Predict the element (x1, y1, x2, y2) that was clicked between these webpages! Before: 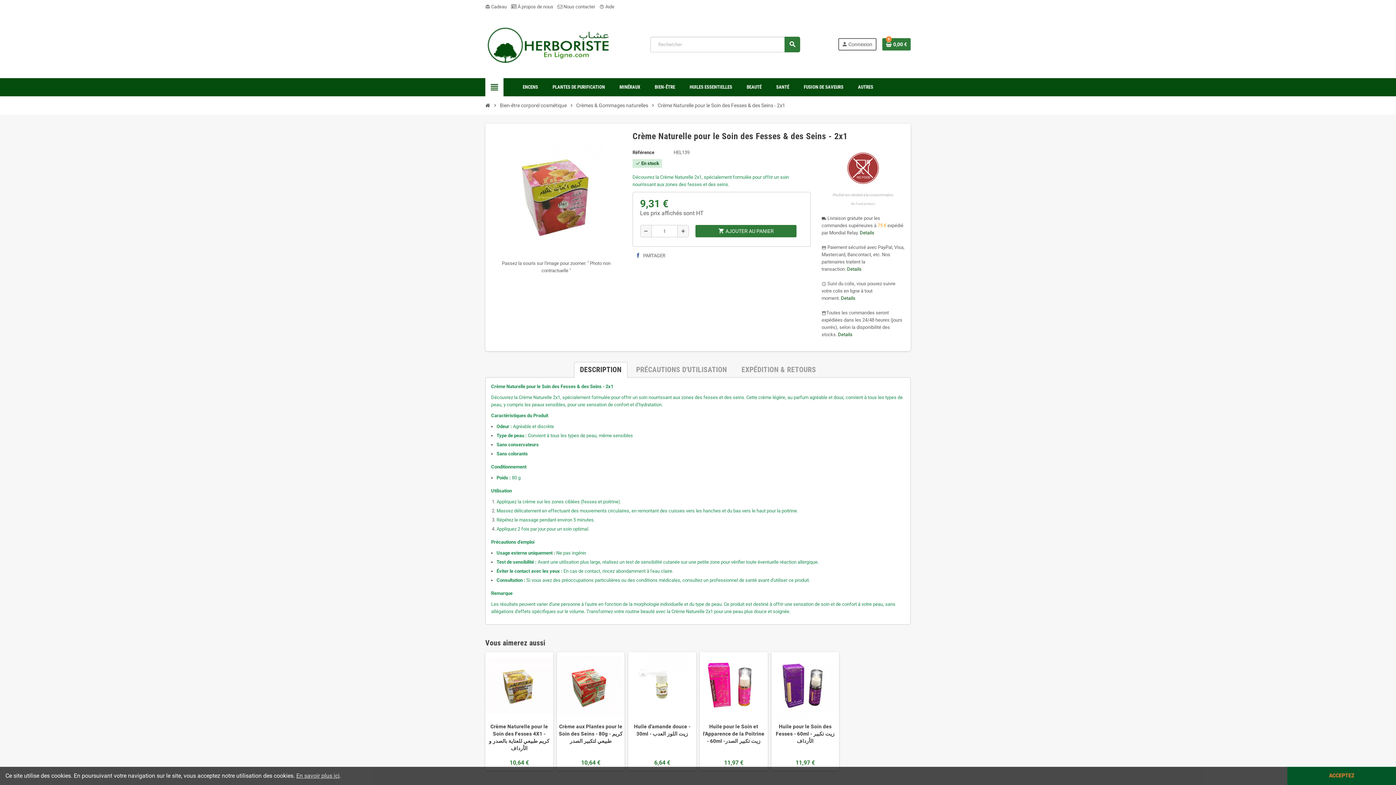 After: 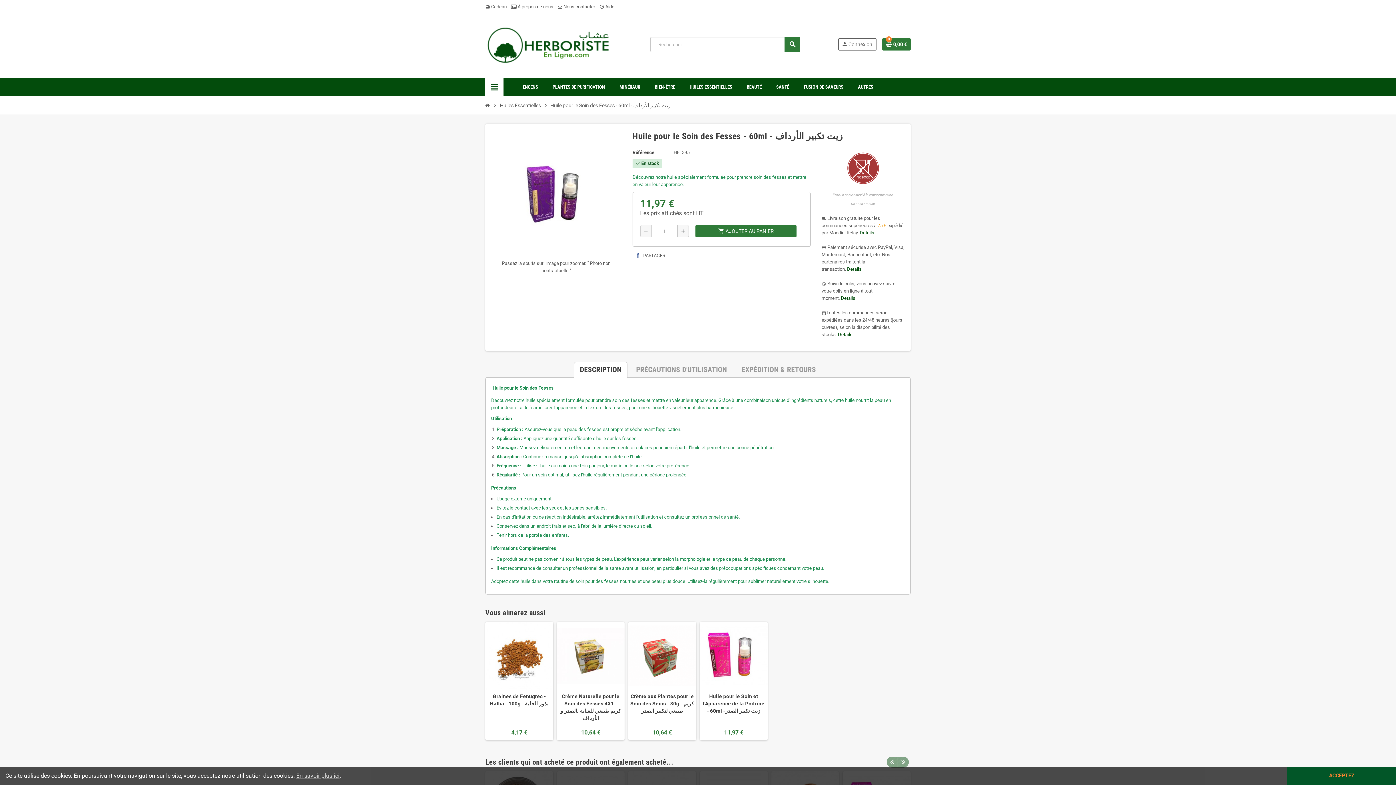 Action: bbox: (771, 652, 839, 720)